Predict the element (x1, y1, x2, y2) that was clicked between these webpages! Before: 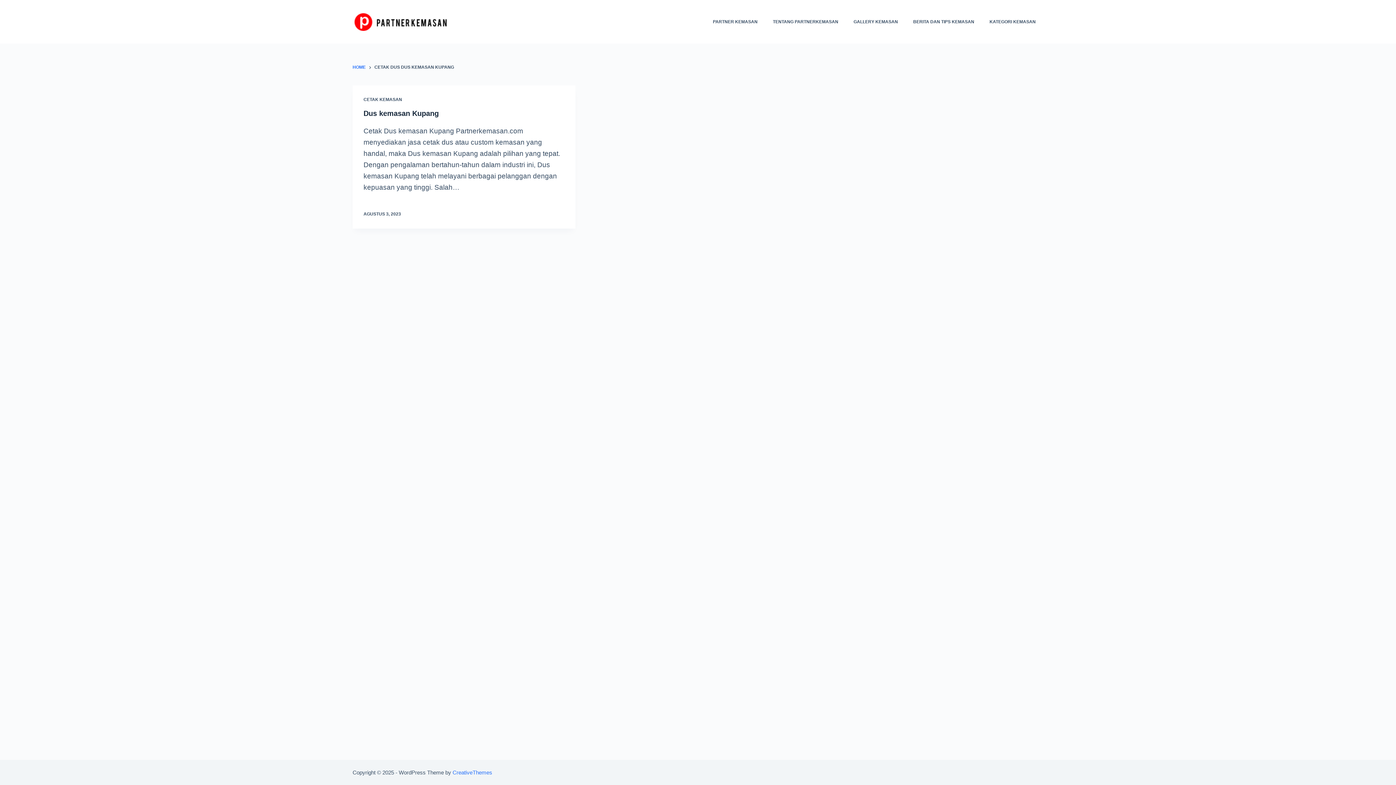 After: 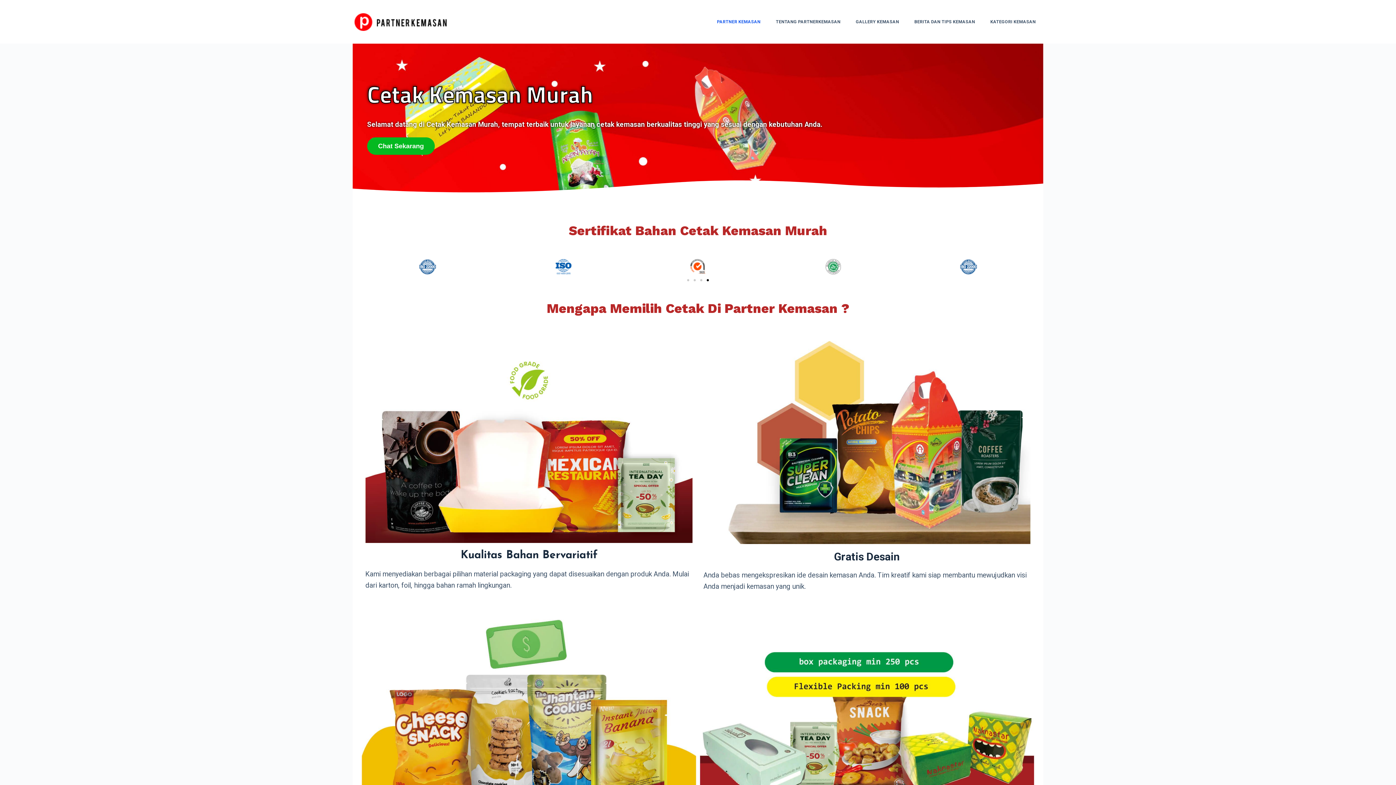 Action: label: HOME bbox: (352, 64, 365, 71)